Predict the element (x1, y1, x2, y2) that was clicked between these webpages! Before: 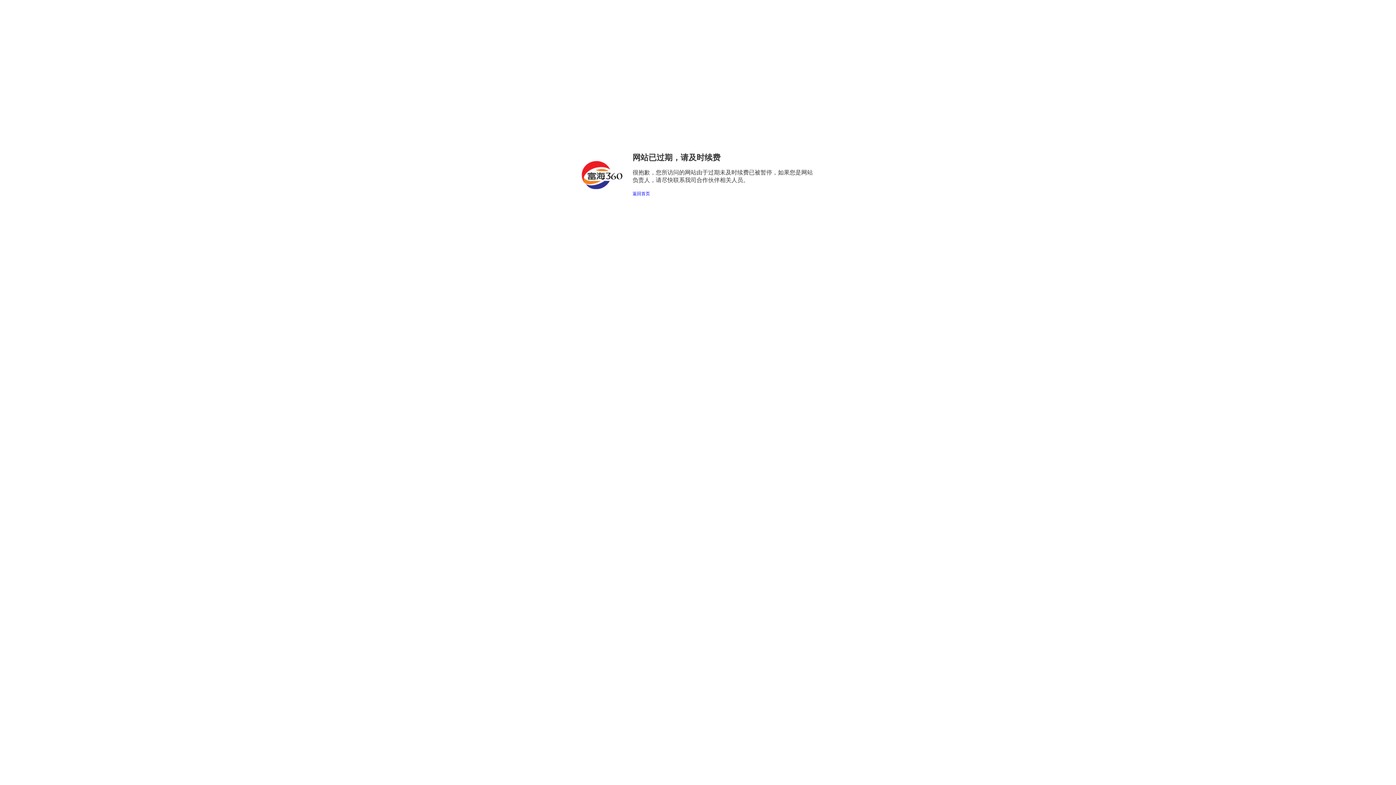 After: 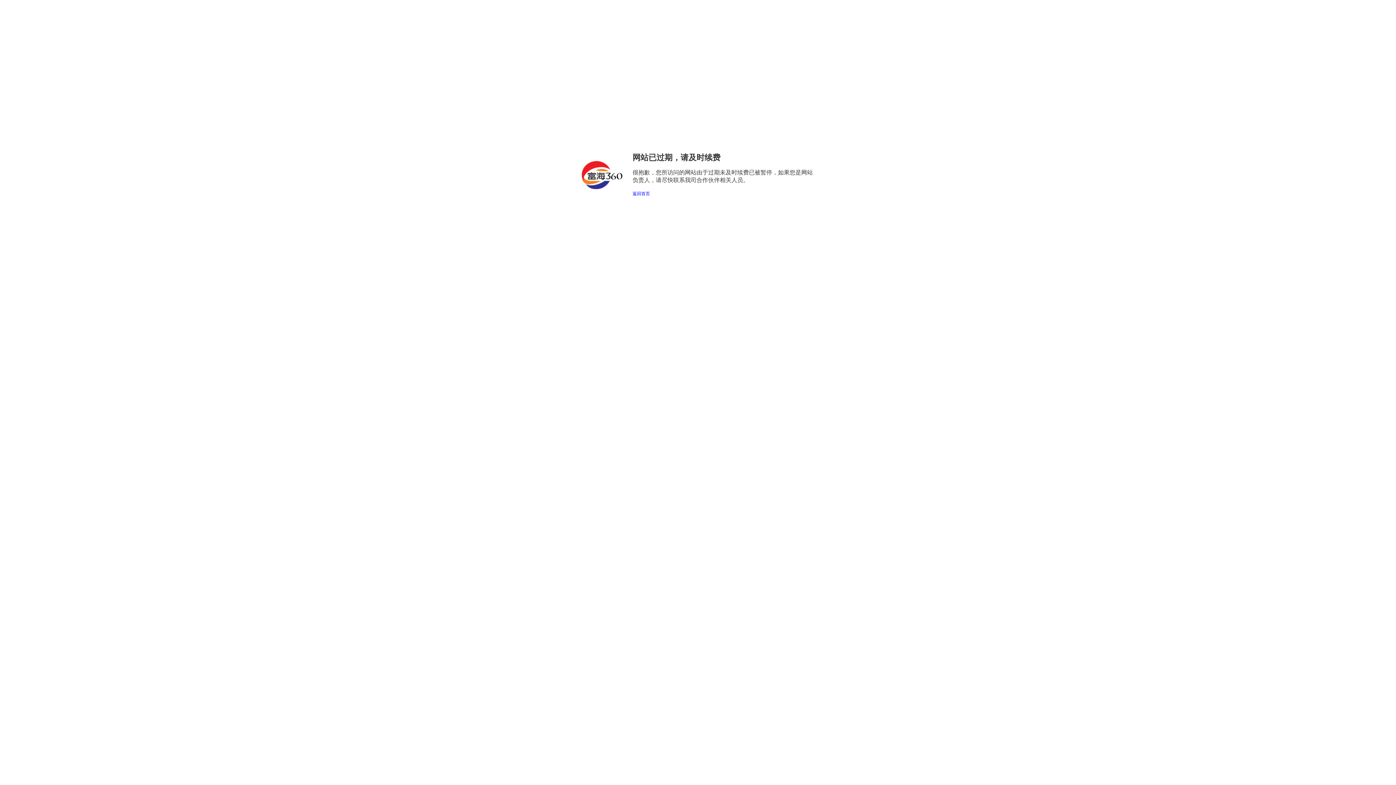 Action: label: 返回首页 bbox: (632, 191, 650, 196)